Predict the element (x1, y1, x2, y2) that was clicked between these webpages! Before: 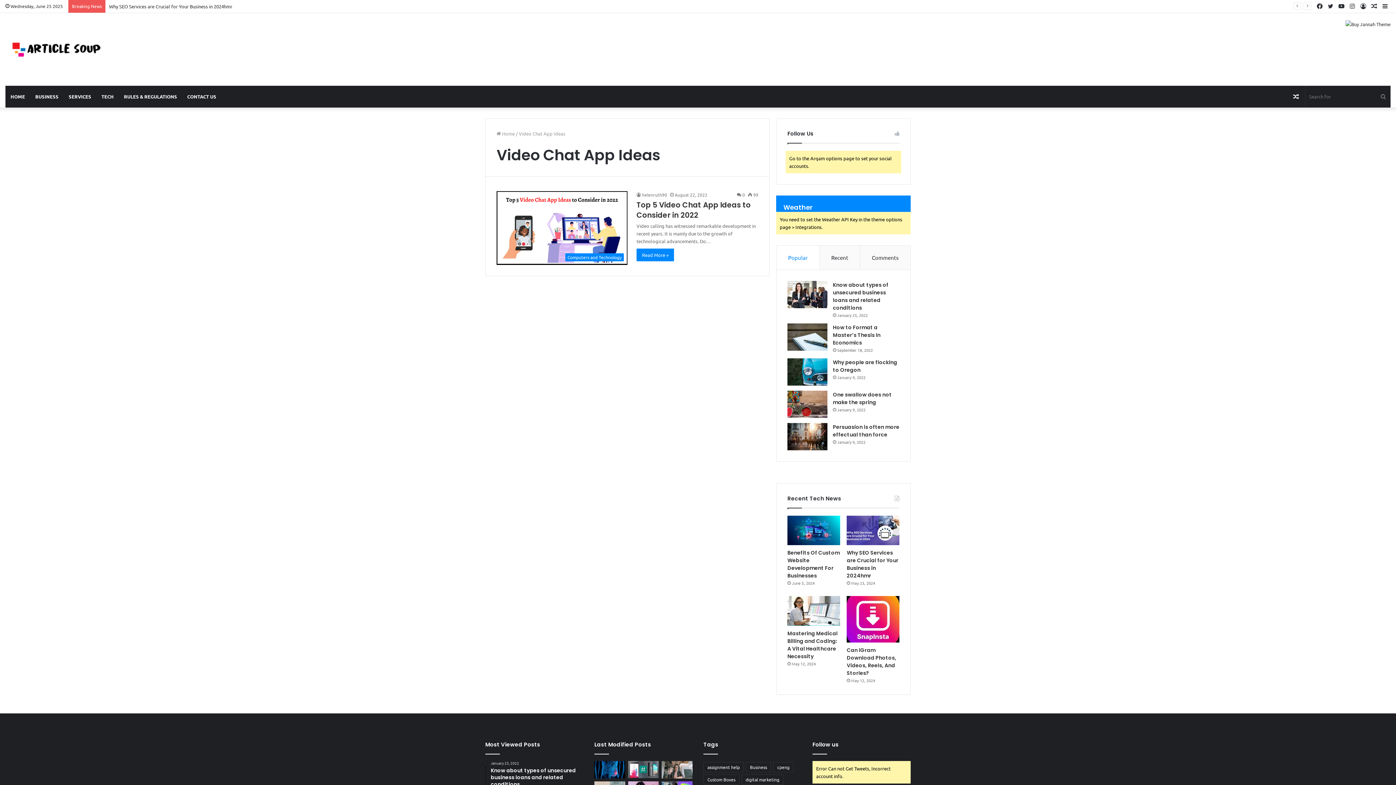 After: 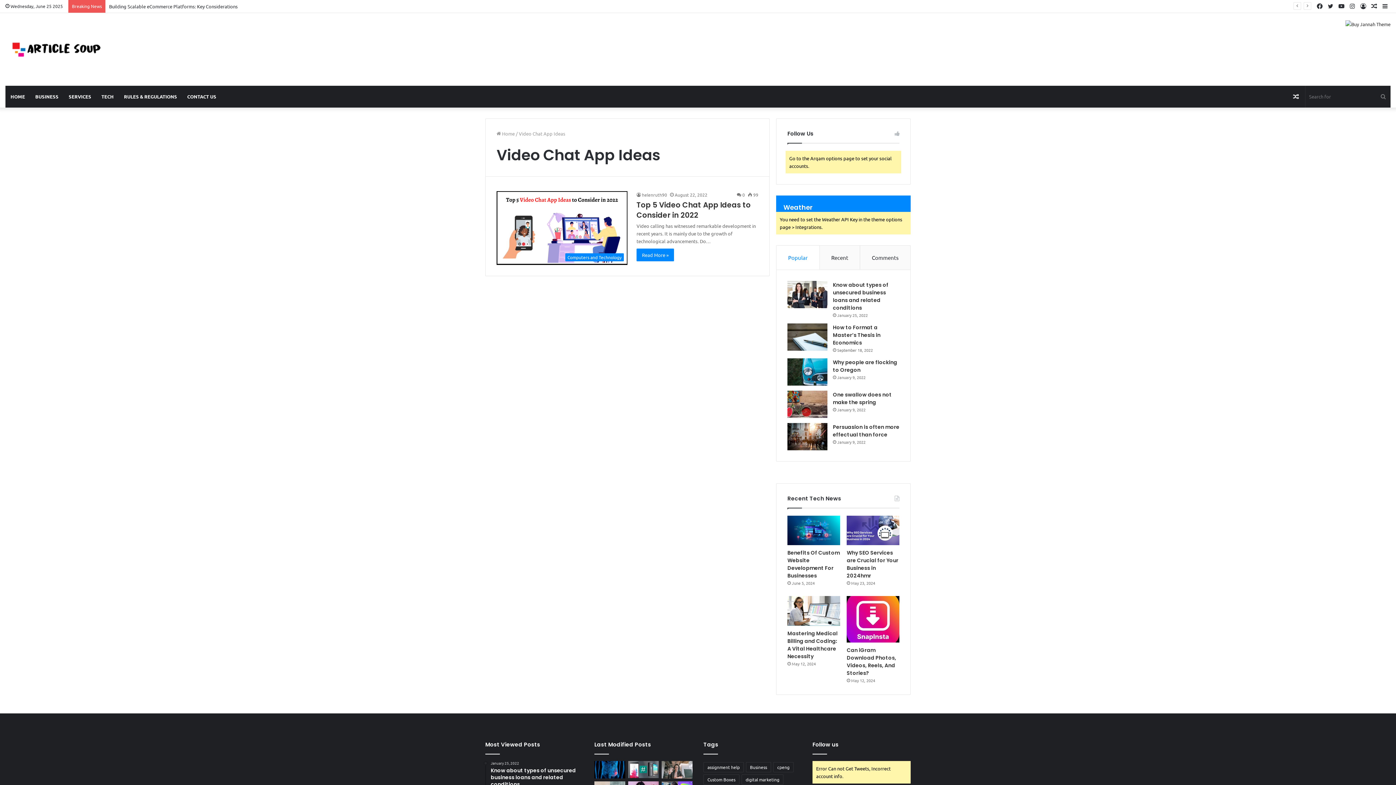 Action: bbox: (776, 245, 819, 269) label: Popular